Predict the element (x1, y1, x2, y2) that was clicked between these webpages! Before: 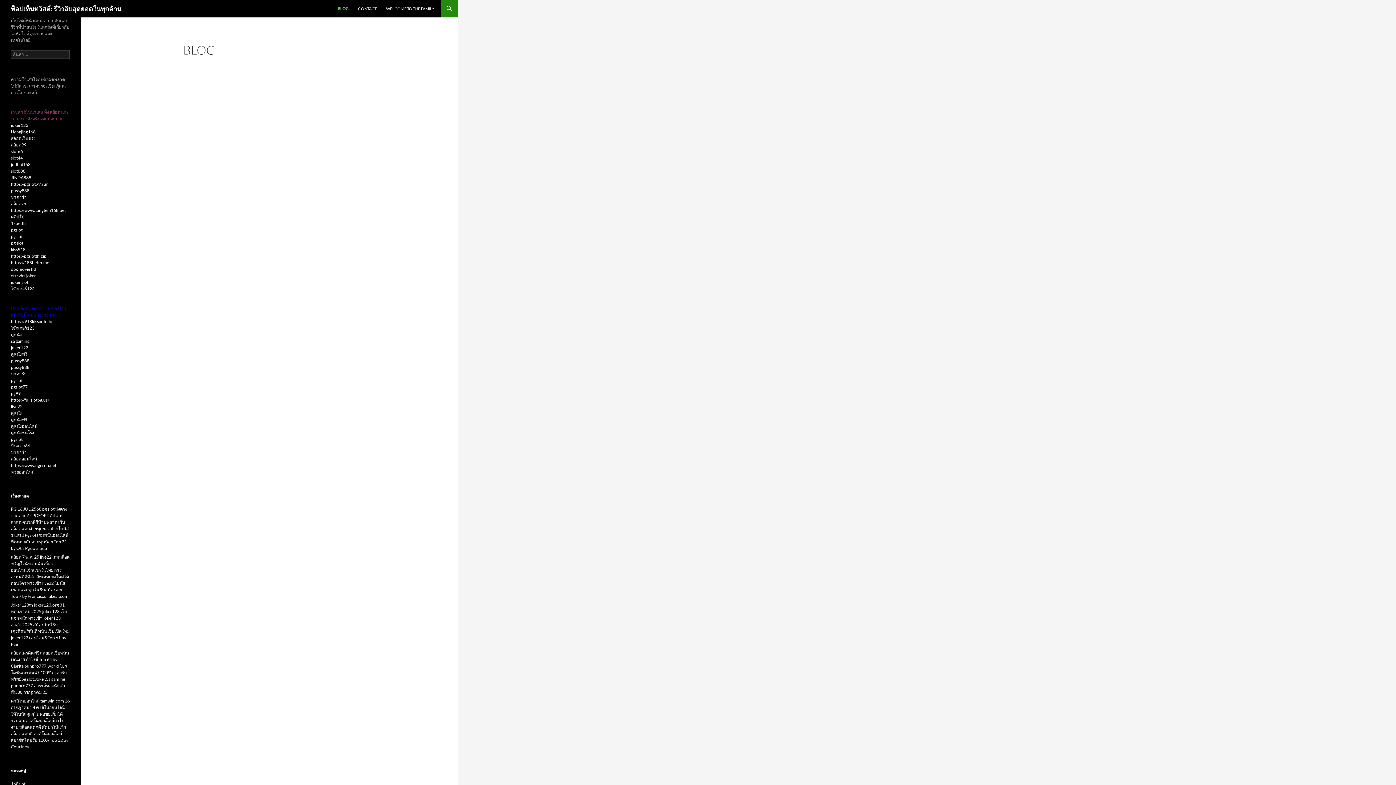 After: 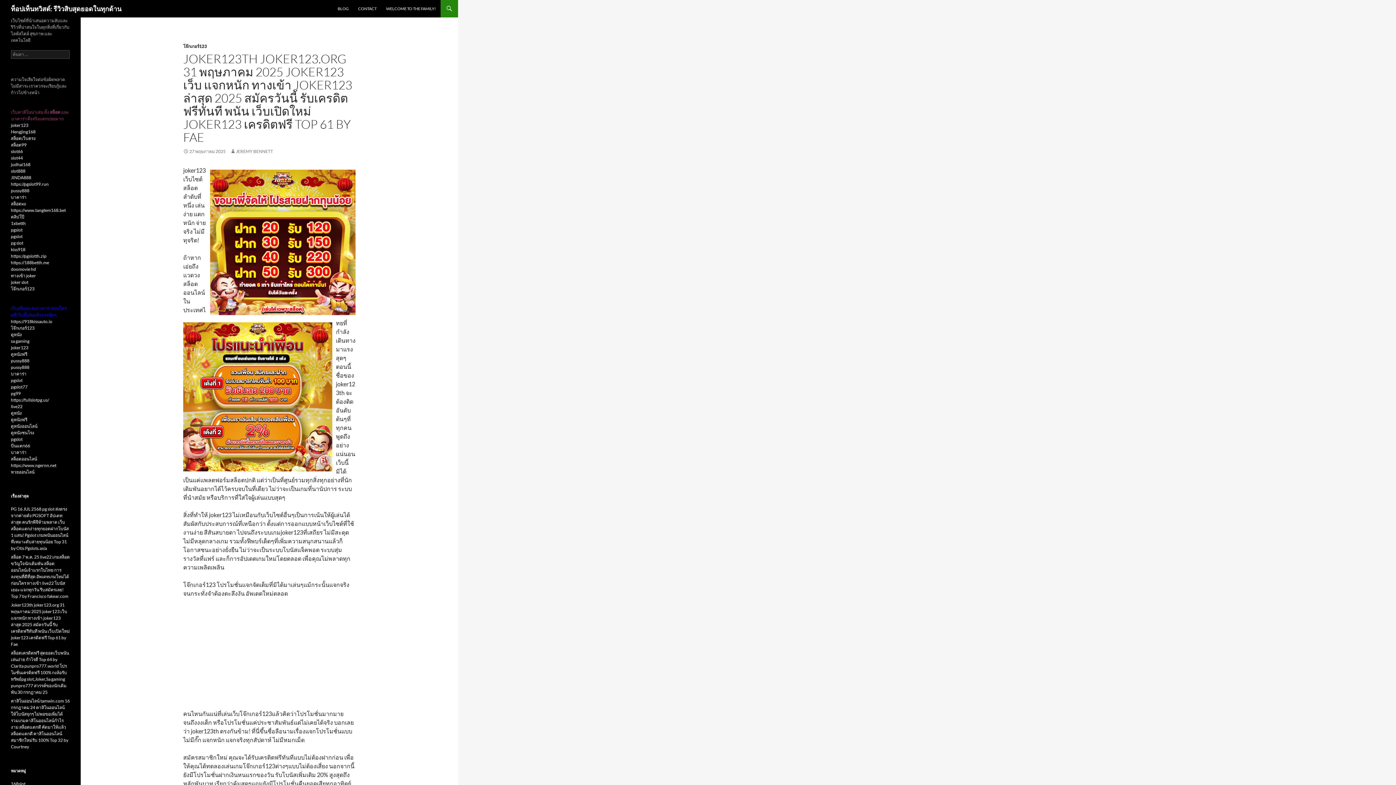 Action: bbox: (10, 602, 69, 647) label: Joker123th joker123.org 31 พฤษภาคม 2025 joker123 เว็บ แจกหนัก ทางเข้า joker123 ล่าสุด 2025 สมัครวันนี้ รับเครดิตฟรีทันที พนัน เว็บเปิดใหม่ joker123 เครดิตฟรี Top 61 by Fae